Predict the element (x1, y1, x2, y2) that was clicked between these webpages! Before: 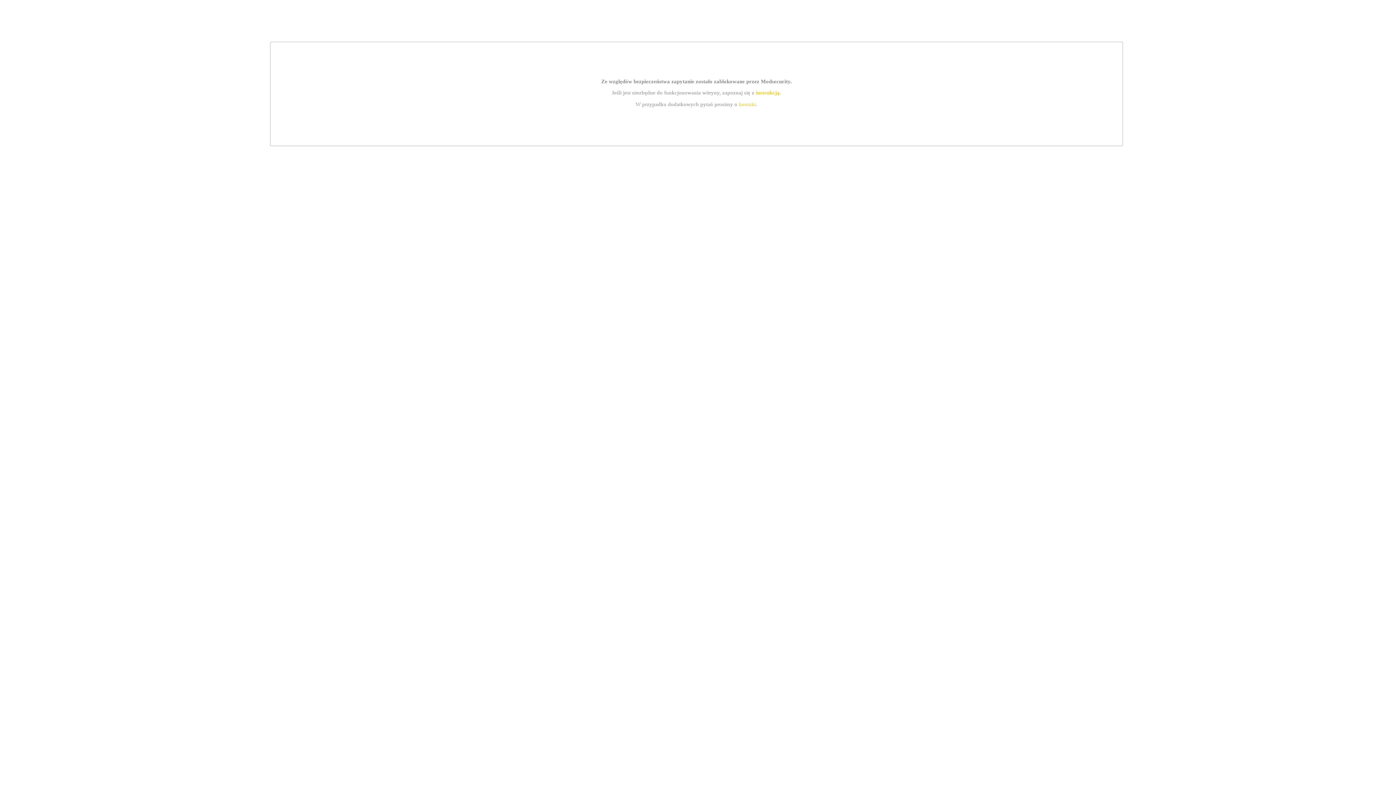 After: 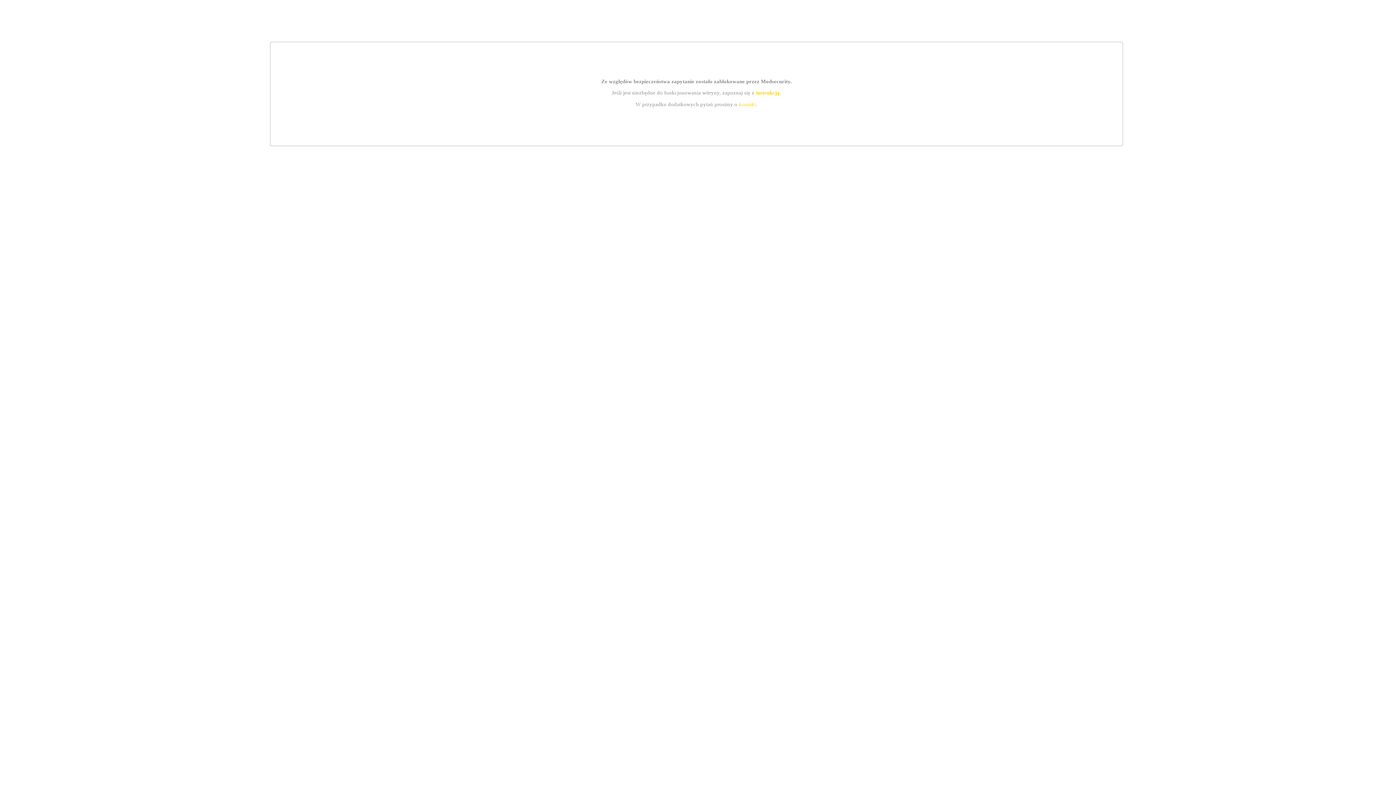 Action: bbox: (755, 89, 779, 95) label: instrukcją